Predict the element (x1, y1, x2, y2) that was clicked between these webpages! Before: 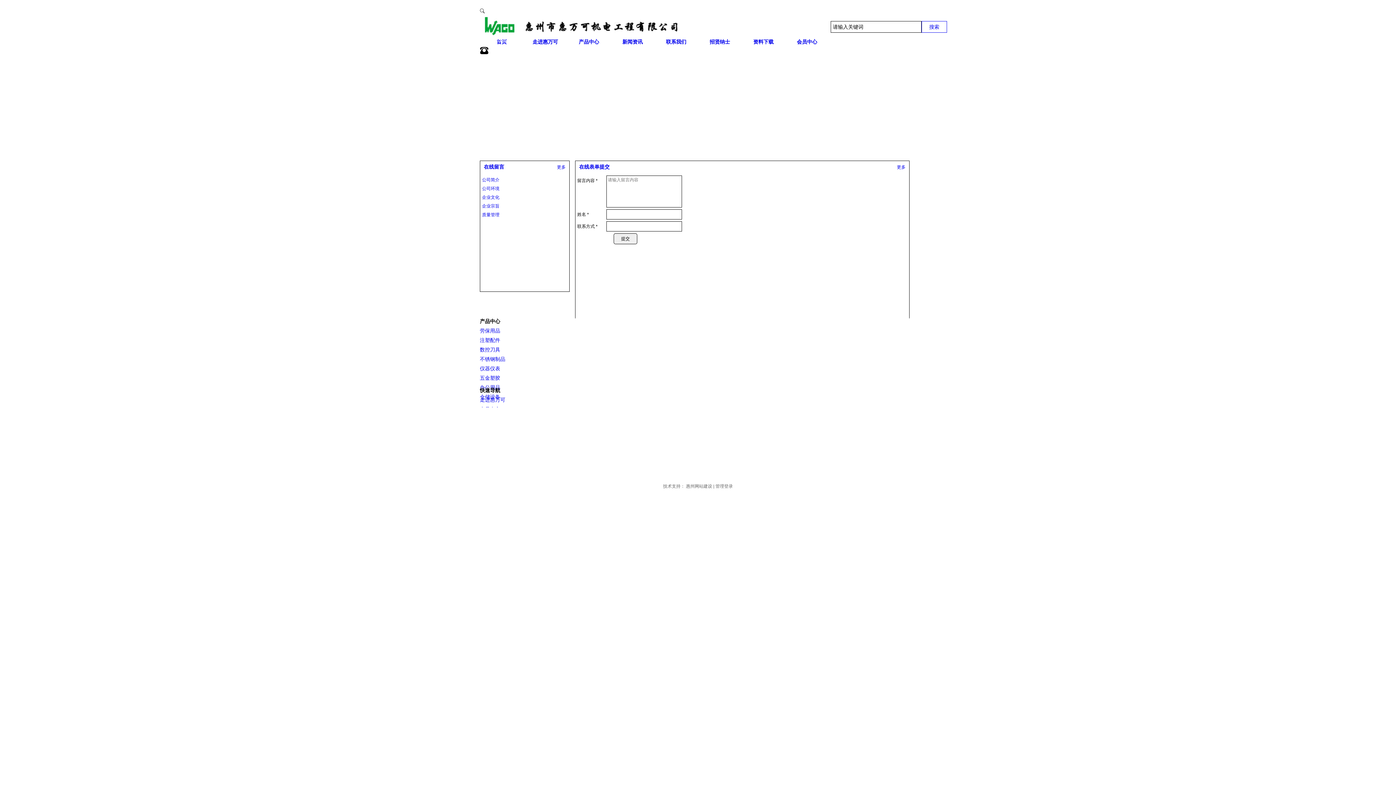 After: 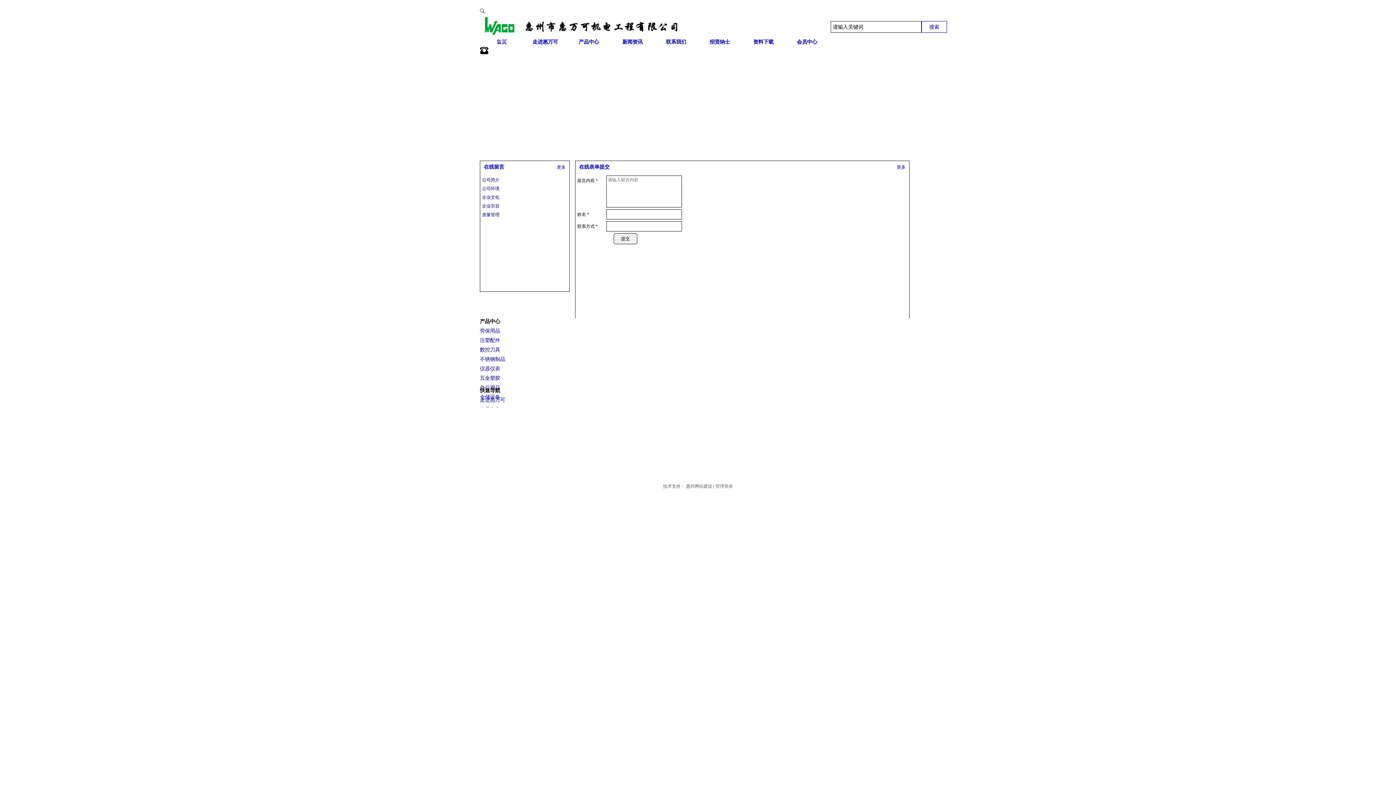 Action: bbox: (661, 413, 702, 418) label: 粤ICP备16046580号